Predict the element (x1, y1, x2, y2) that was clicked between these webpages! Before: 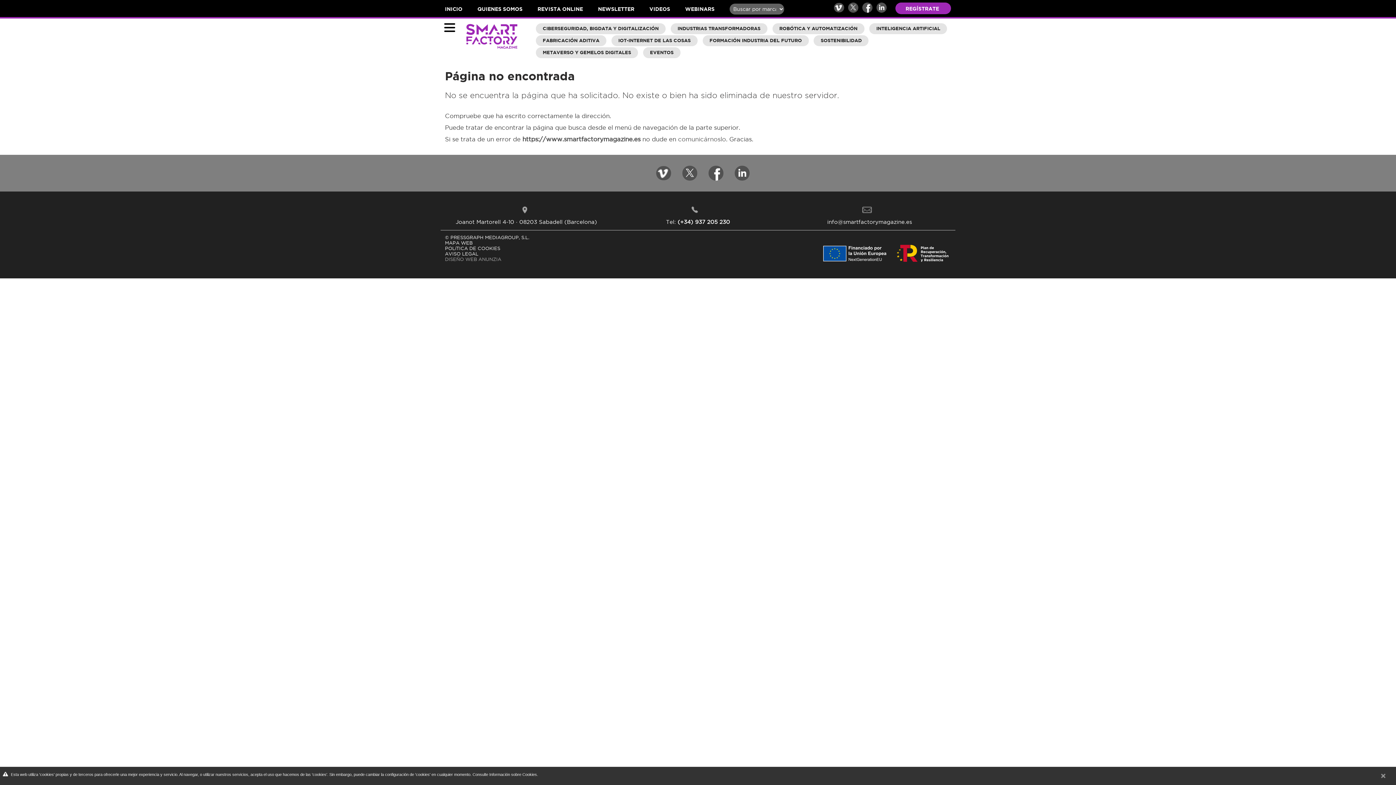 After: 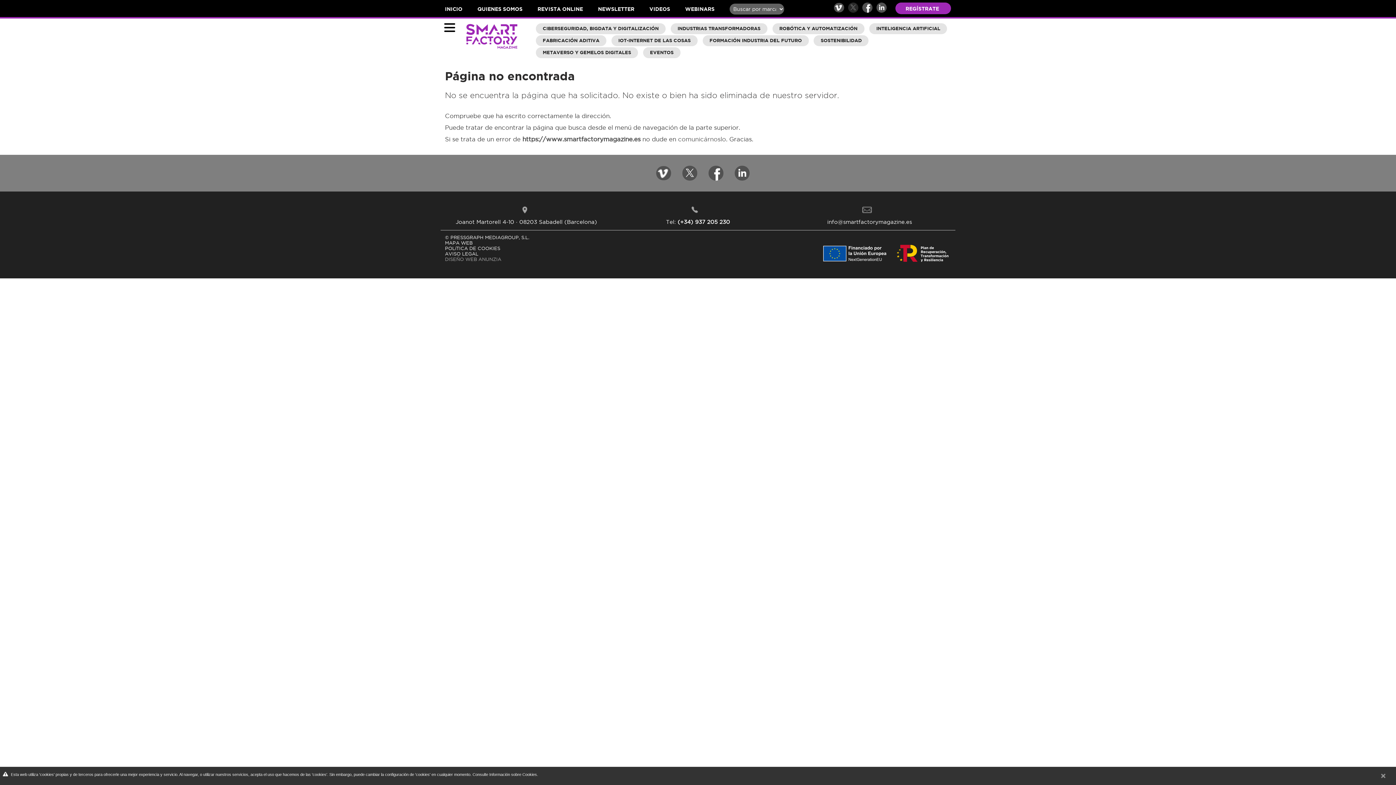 Action: bbox: (846, 3, 858, 10)